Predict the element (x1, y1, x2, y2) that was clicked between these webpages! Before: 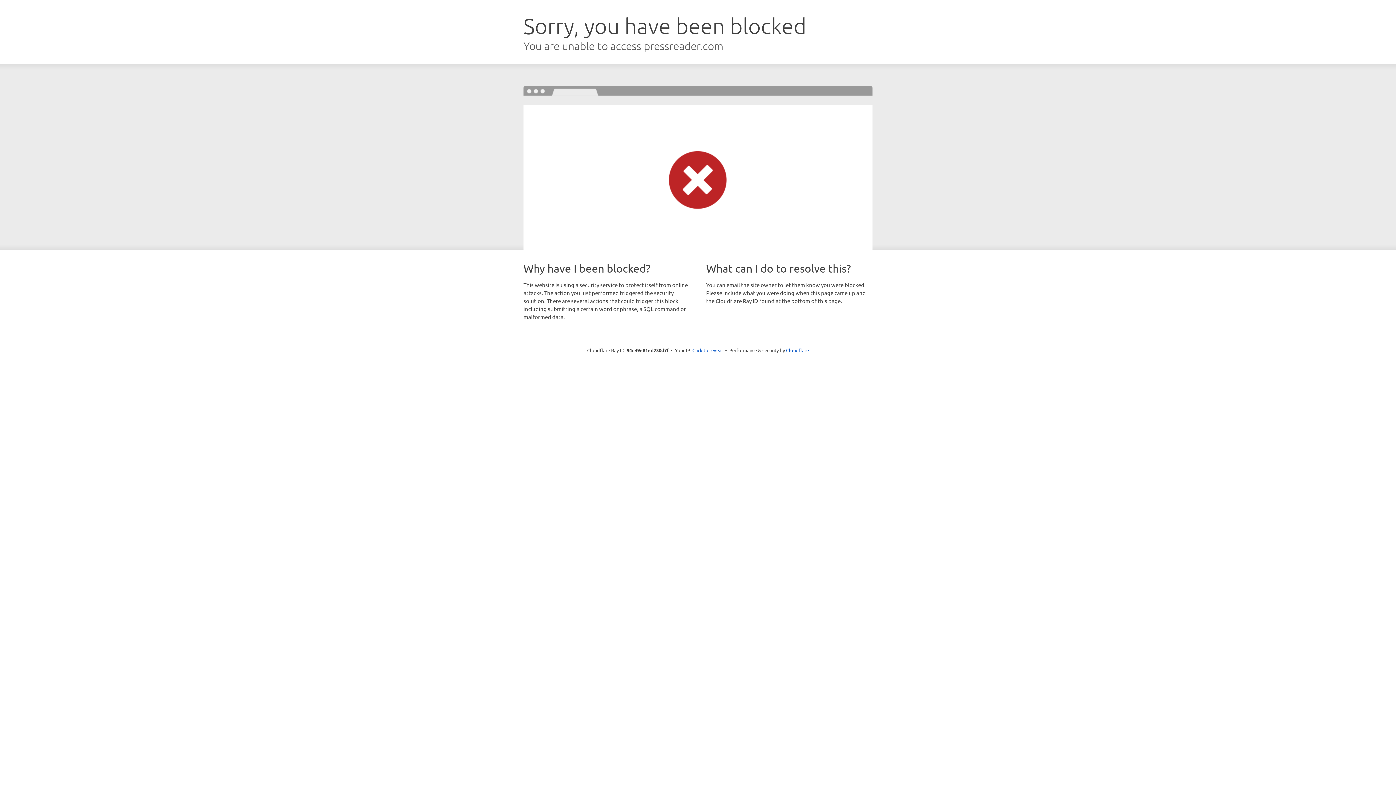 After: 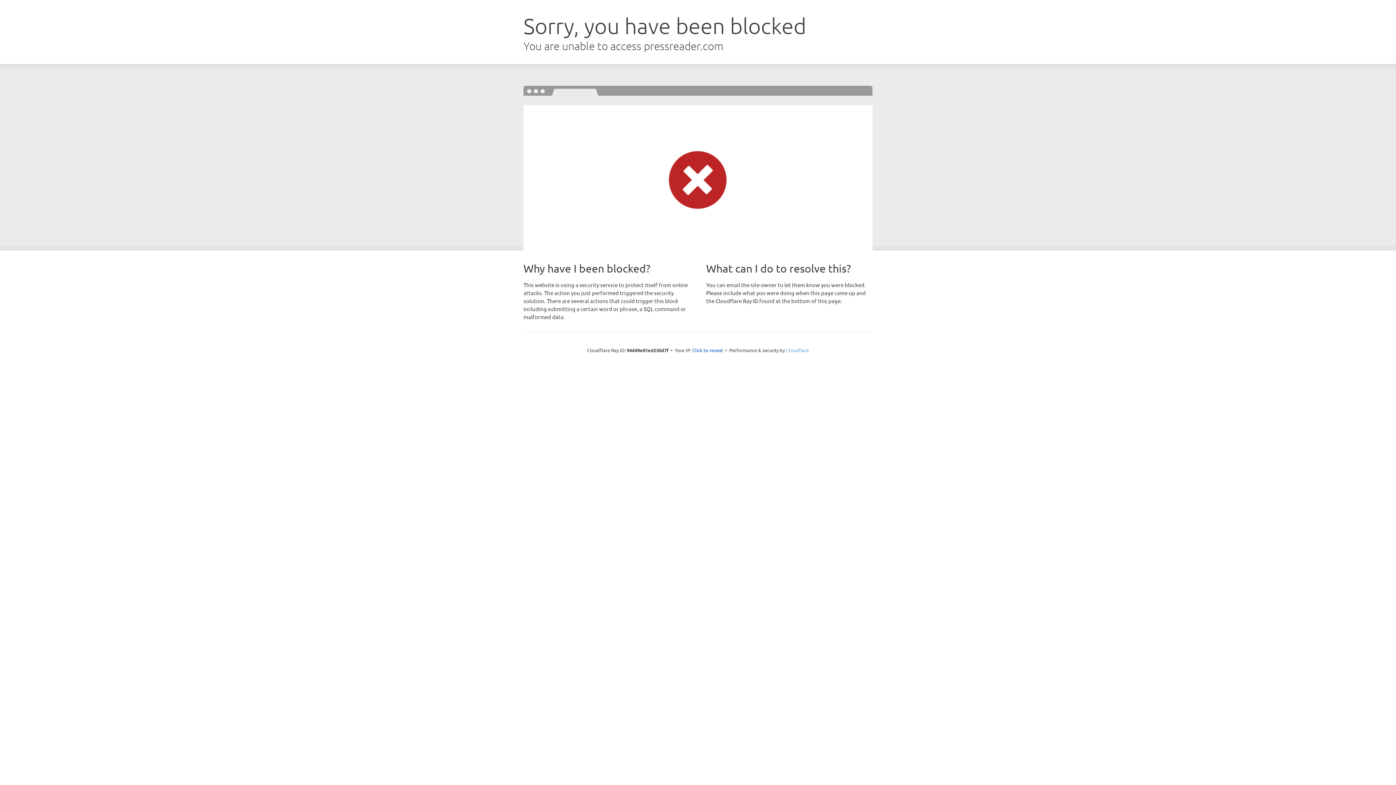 Action: bbox: (786, 347, 809, 353) label: Cloudflare